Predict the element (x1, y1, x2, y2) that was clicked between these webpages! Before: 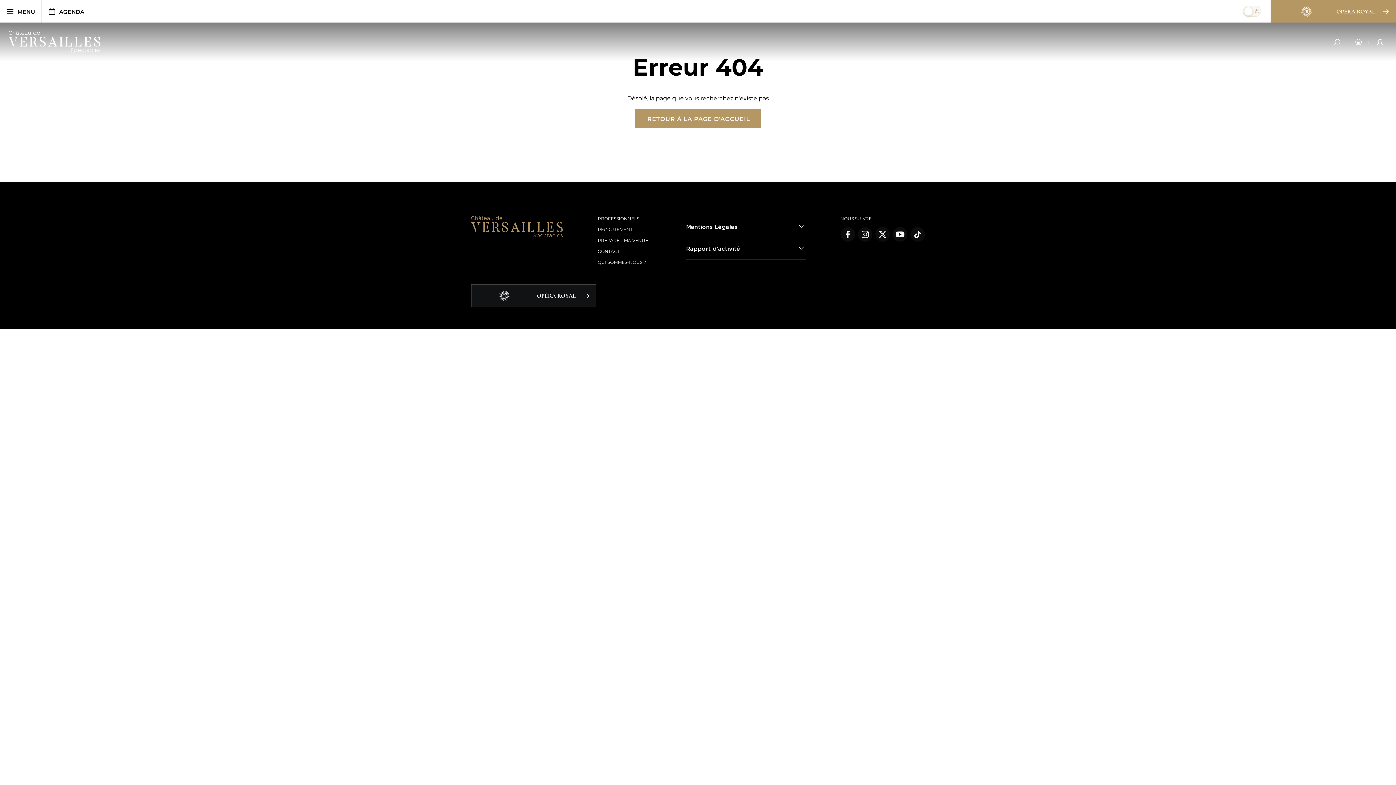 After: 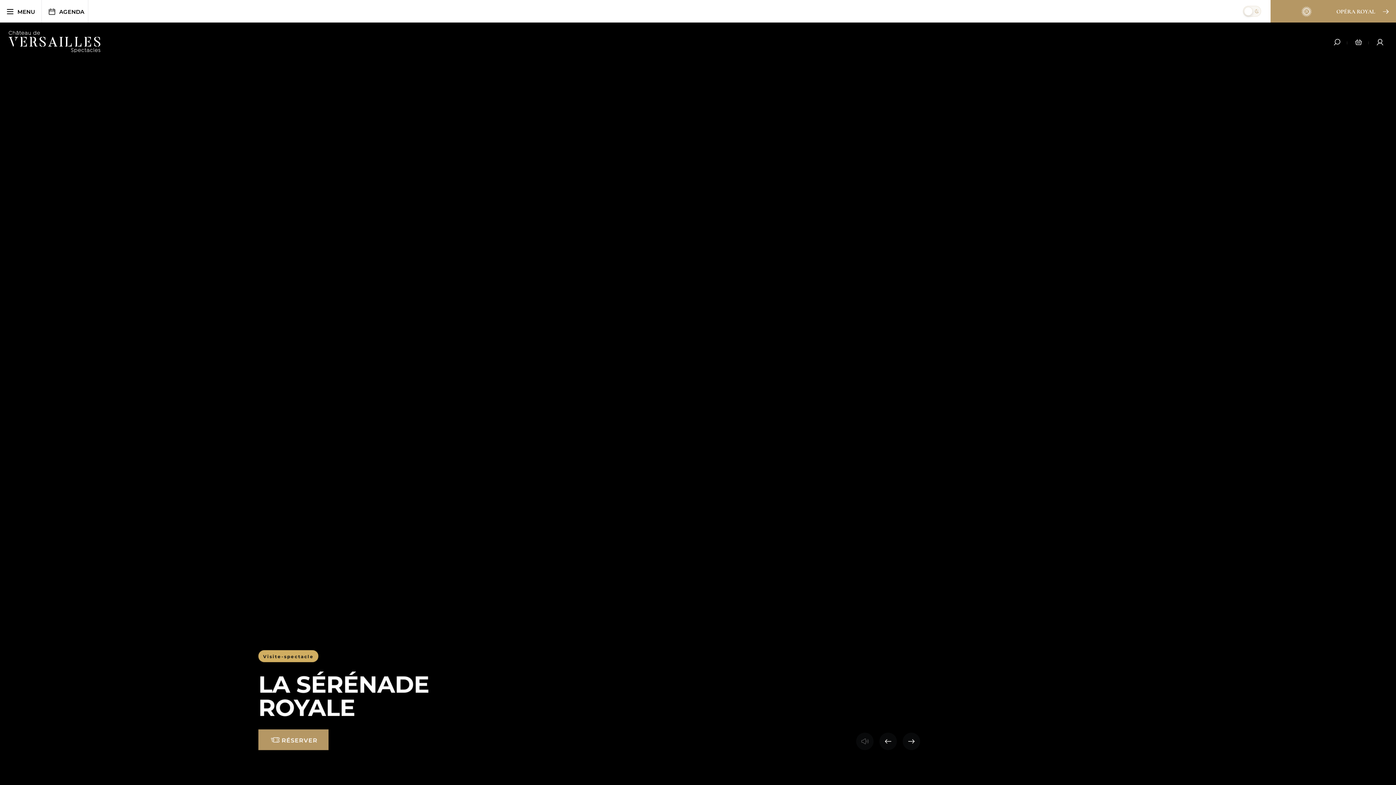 Action: bbox: (471, 223, 562, 230)